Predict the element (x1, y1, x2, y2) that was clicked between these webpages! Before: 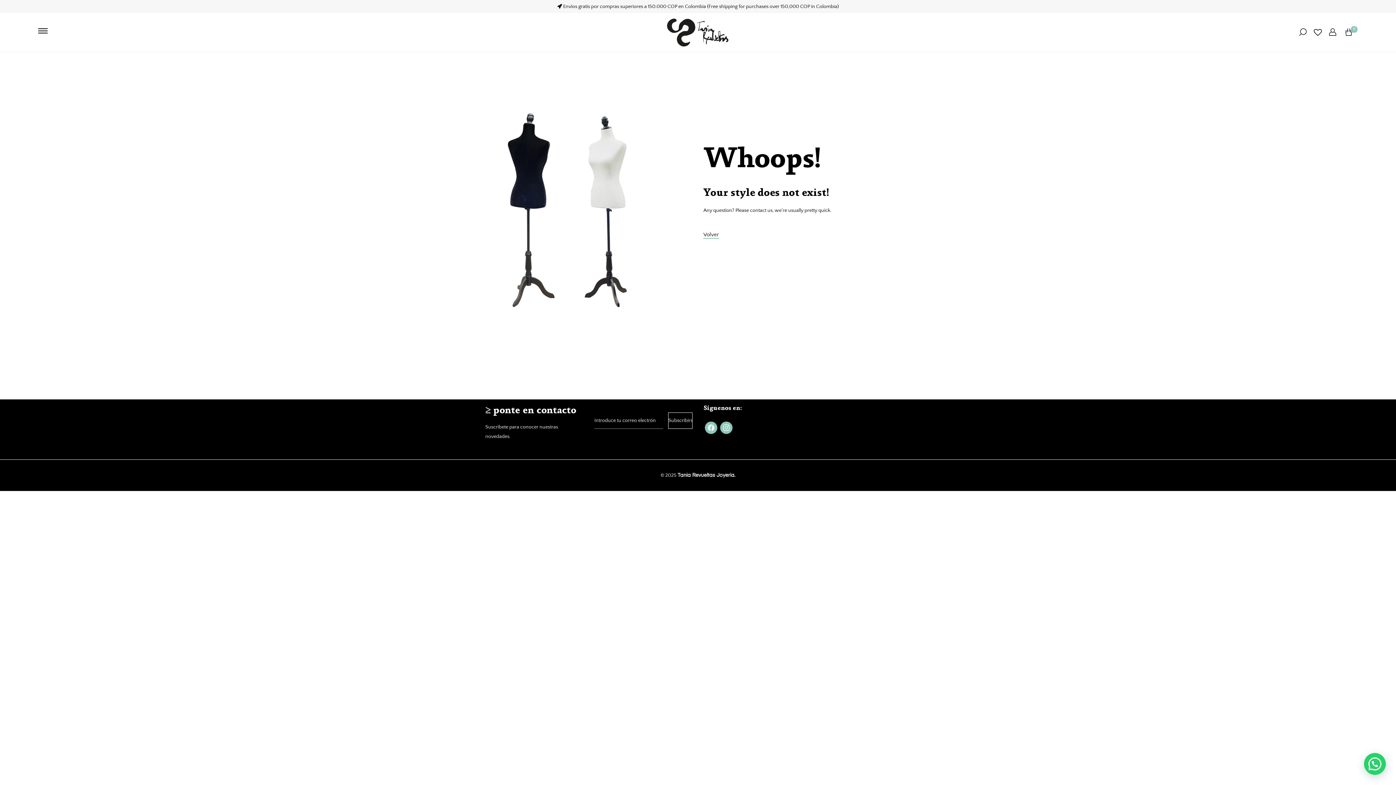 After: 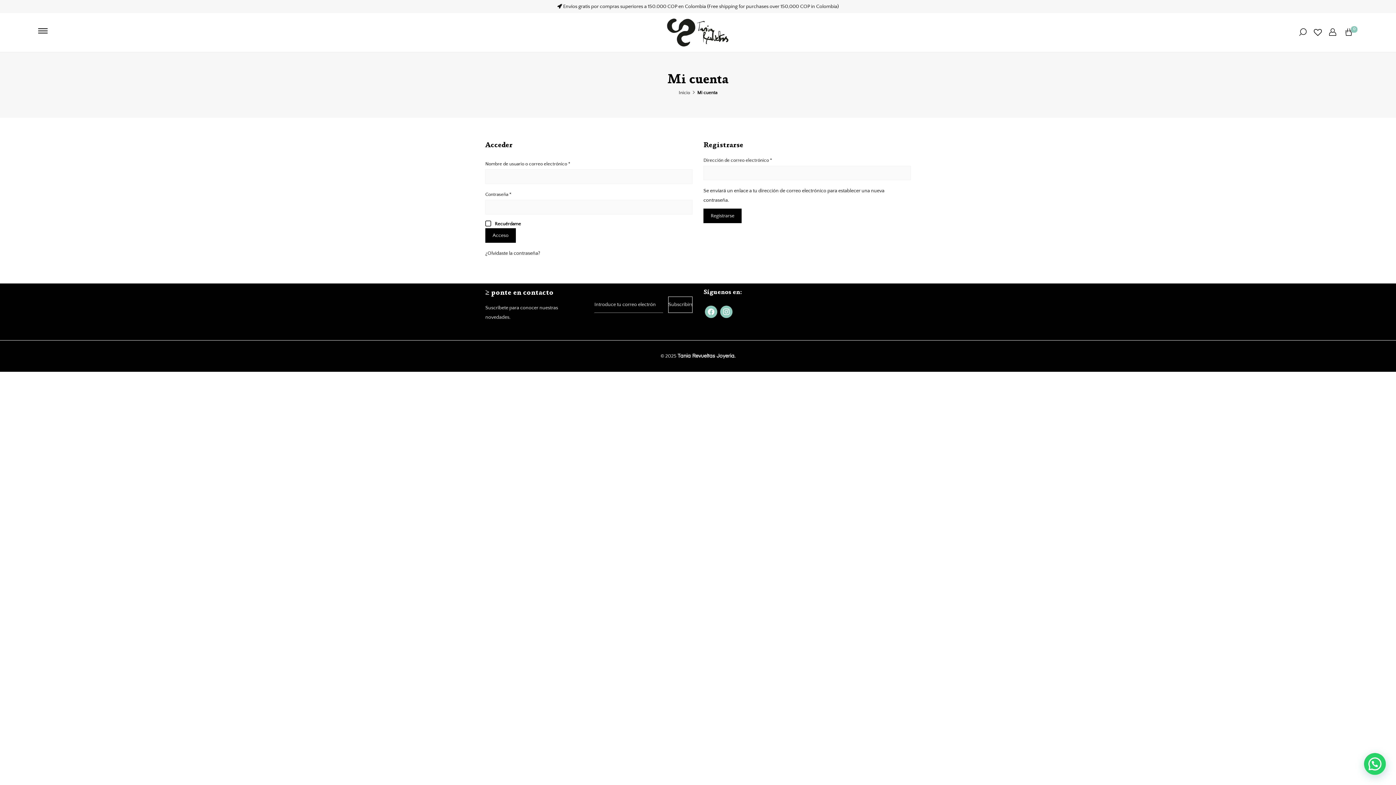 Action: bbox: (1329, 28, 1336, 36)